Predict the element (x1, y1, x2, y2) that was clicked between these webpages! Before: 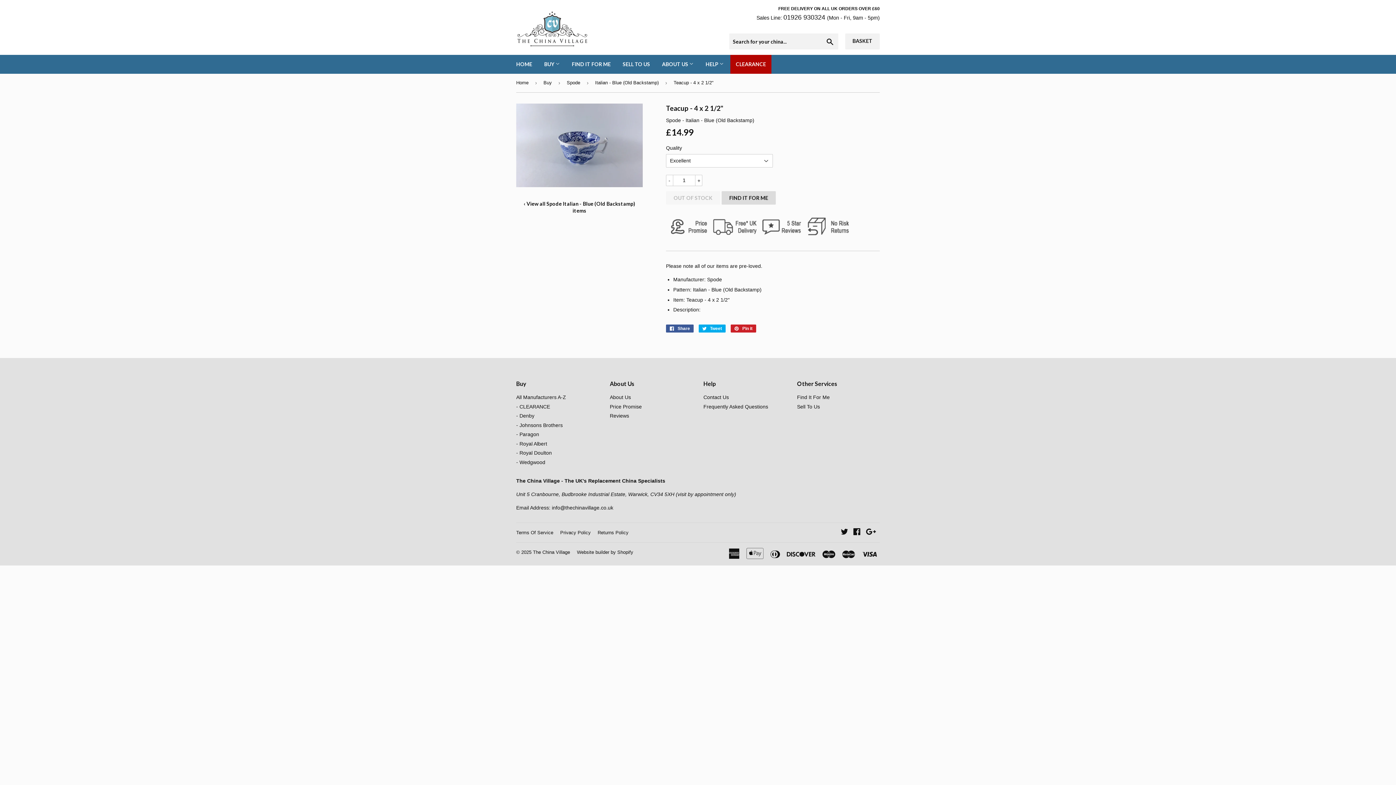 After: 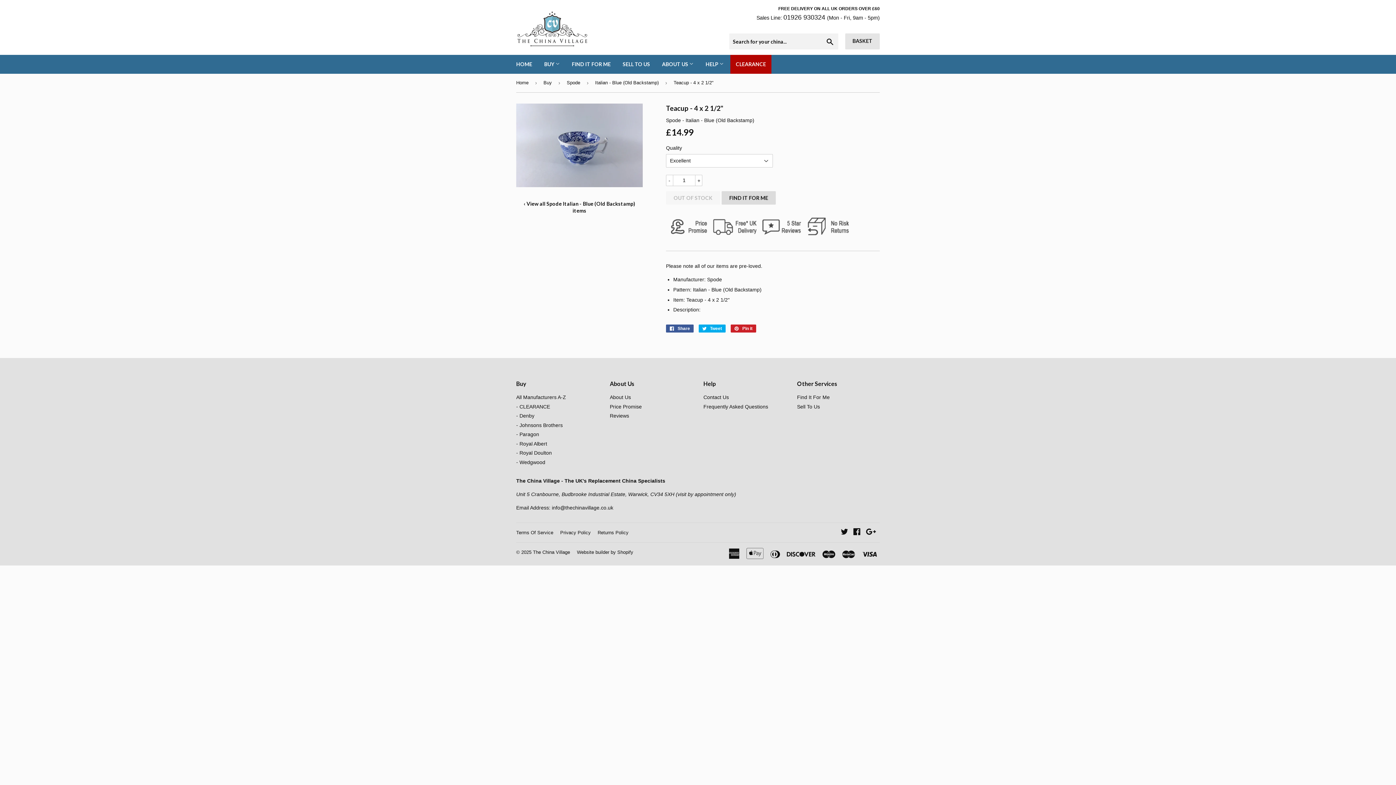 Action: label: BASKET bbox: (845, 33, 880, 49)